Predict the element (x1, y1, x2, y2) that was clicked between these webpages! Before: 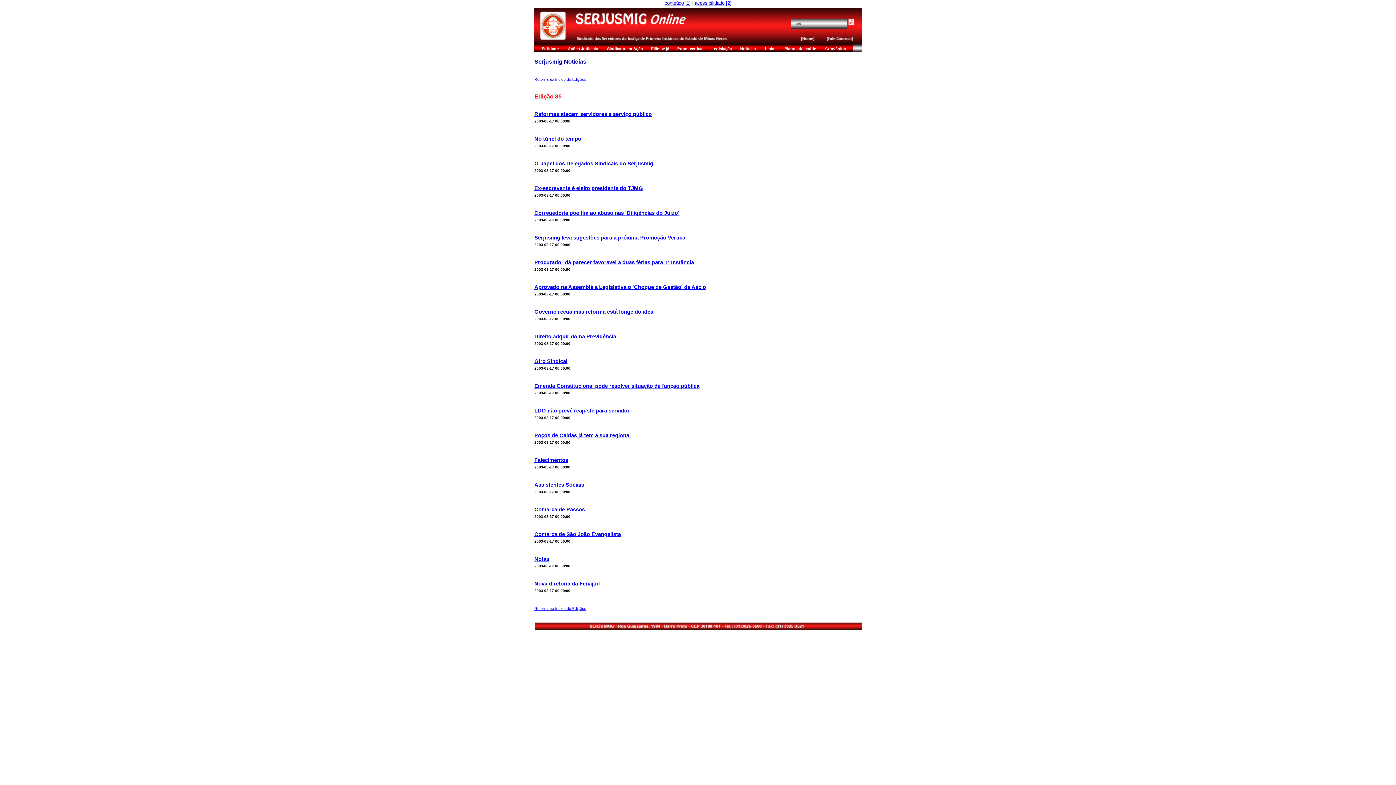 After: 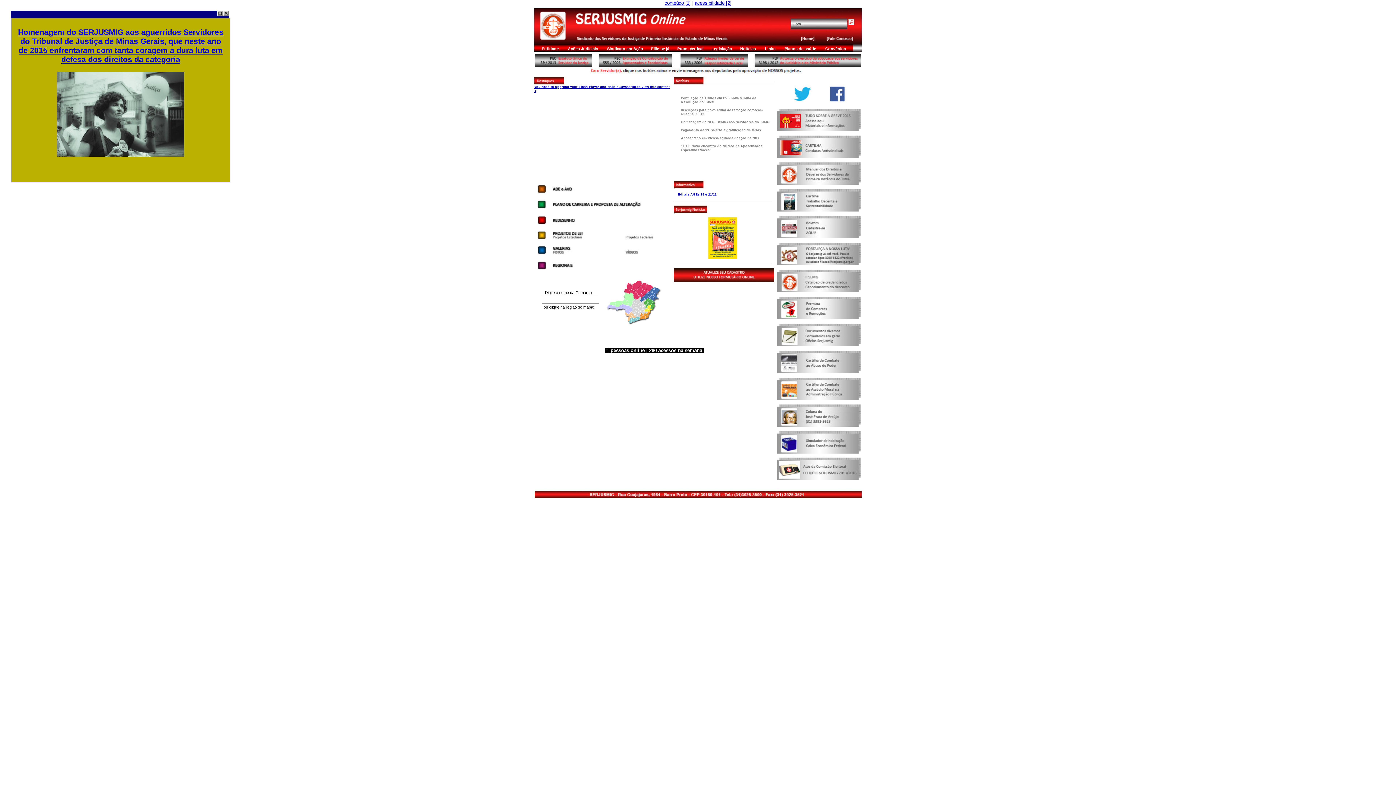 Action: bbox: (787, 38, 821, 43)